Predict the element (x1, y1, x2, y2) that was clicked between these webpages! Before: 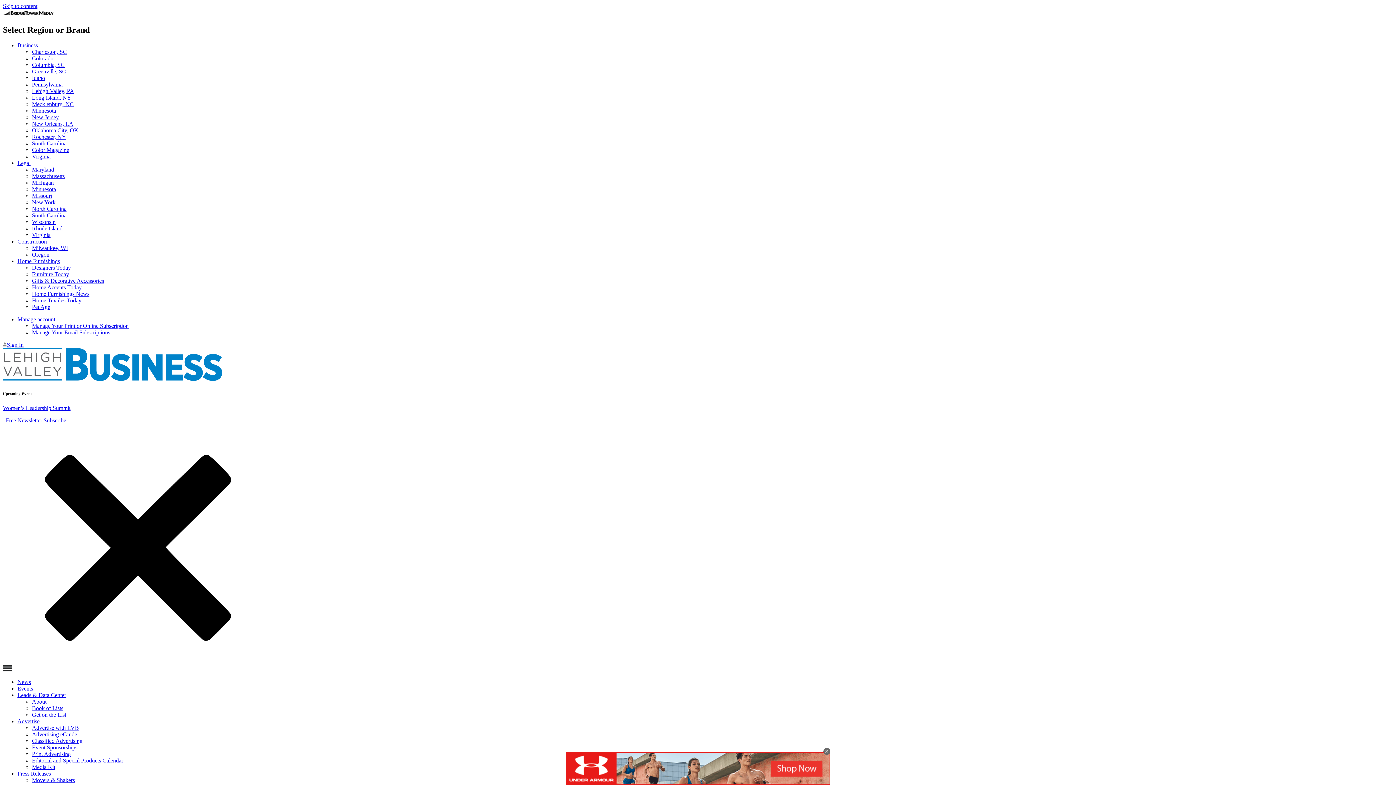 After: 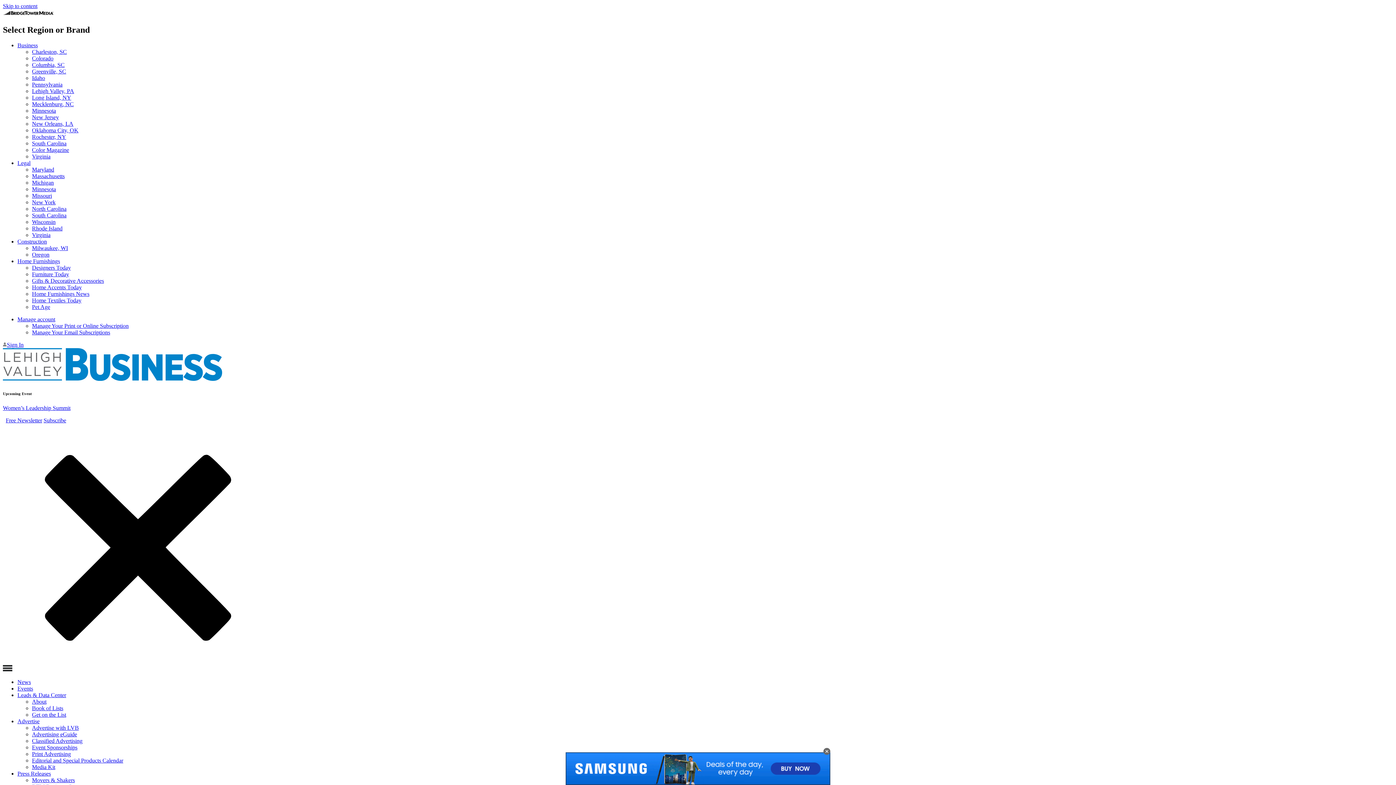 Action: bbox: (32, 251, 49, 257) label: Oregon